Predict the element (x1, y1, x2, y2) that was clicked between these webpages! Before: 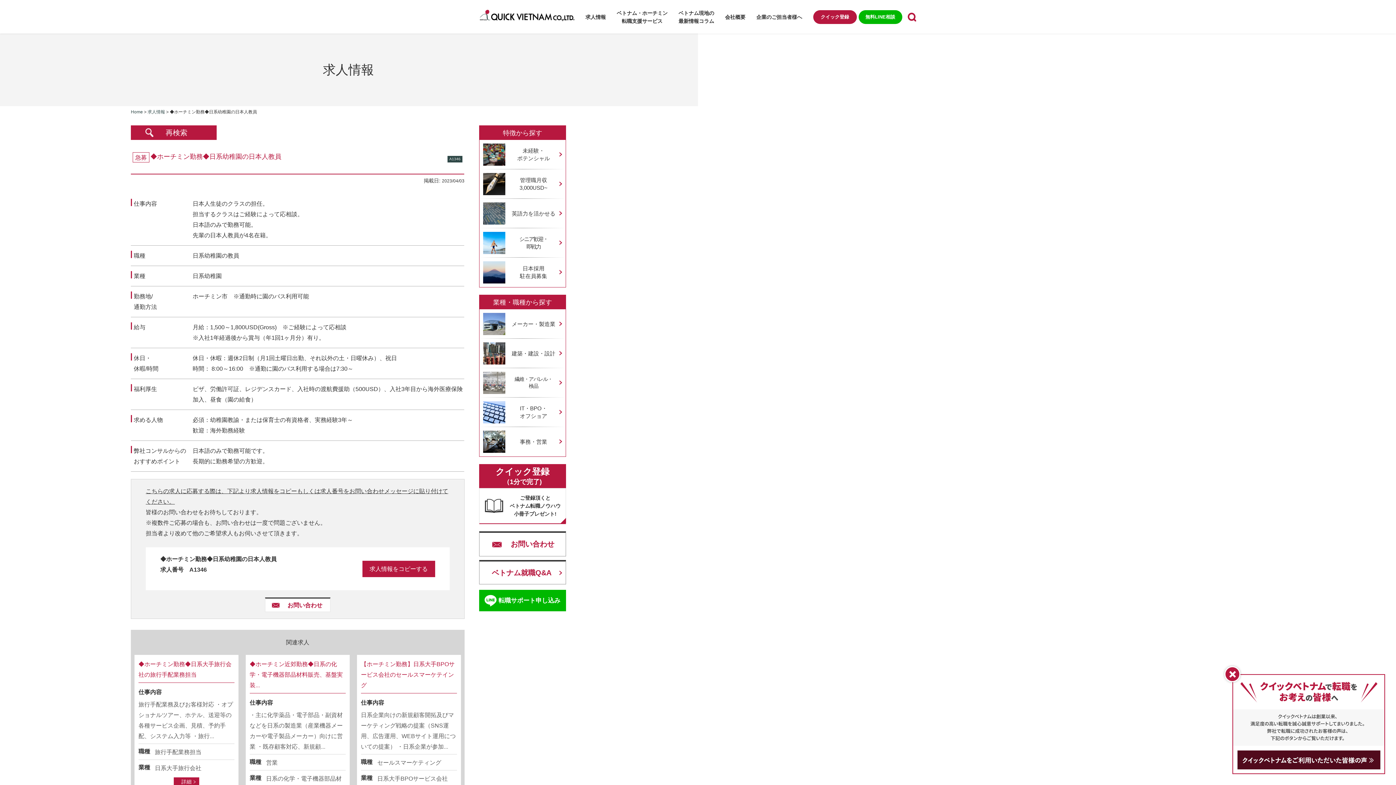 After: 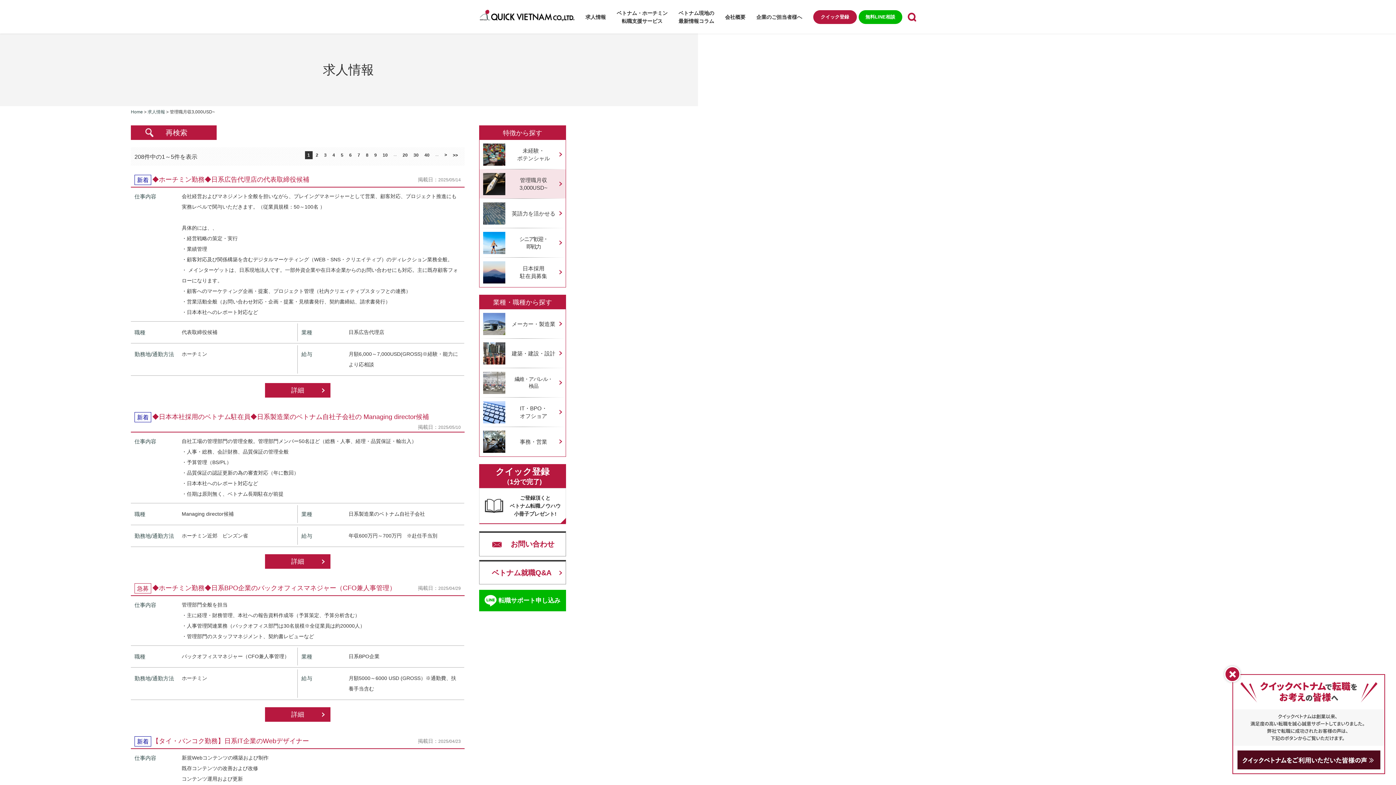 Action: bbox: (483, 169, 562, 198) label: 	管理職月収3,000USD~